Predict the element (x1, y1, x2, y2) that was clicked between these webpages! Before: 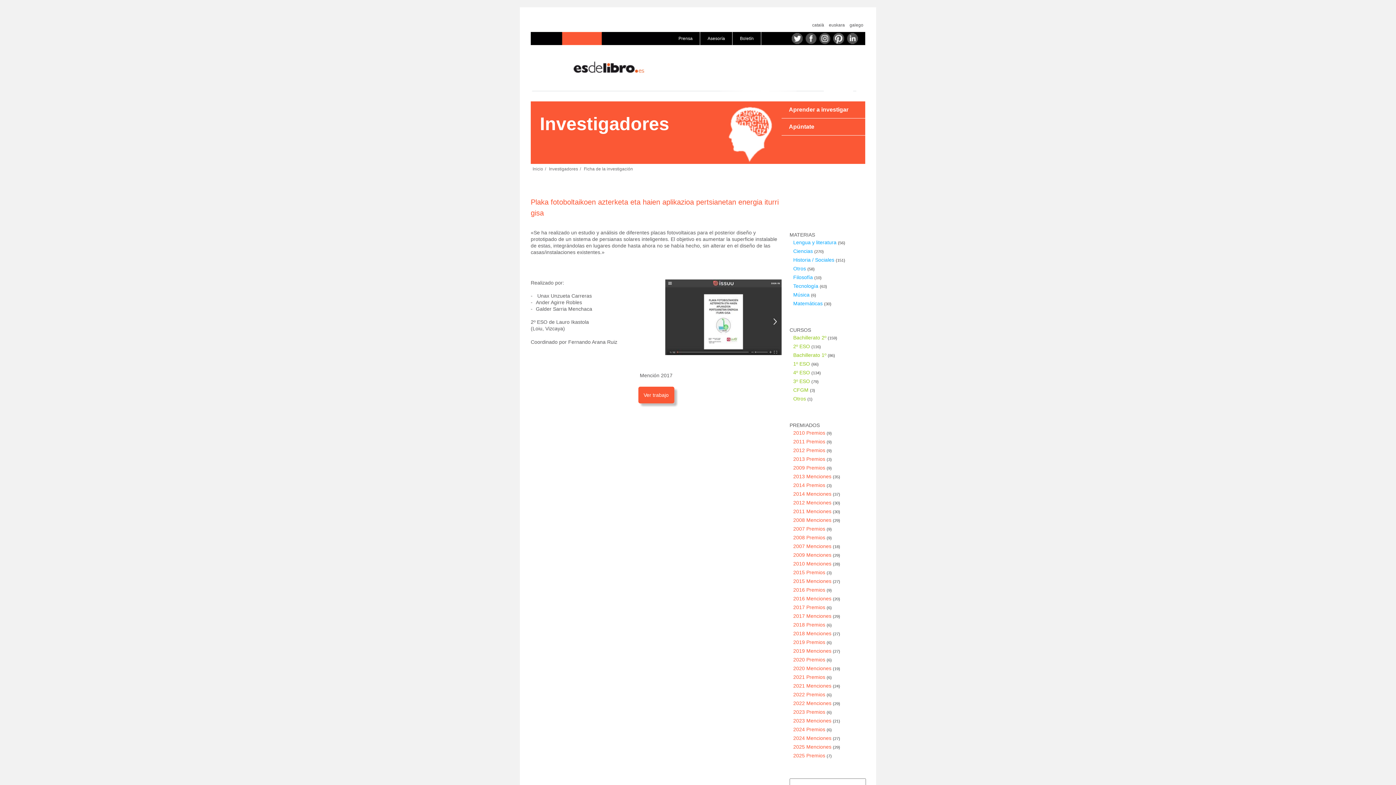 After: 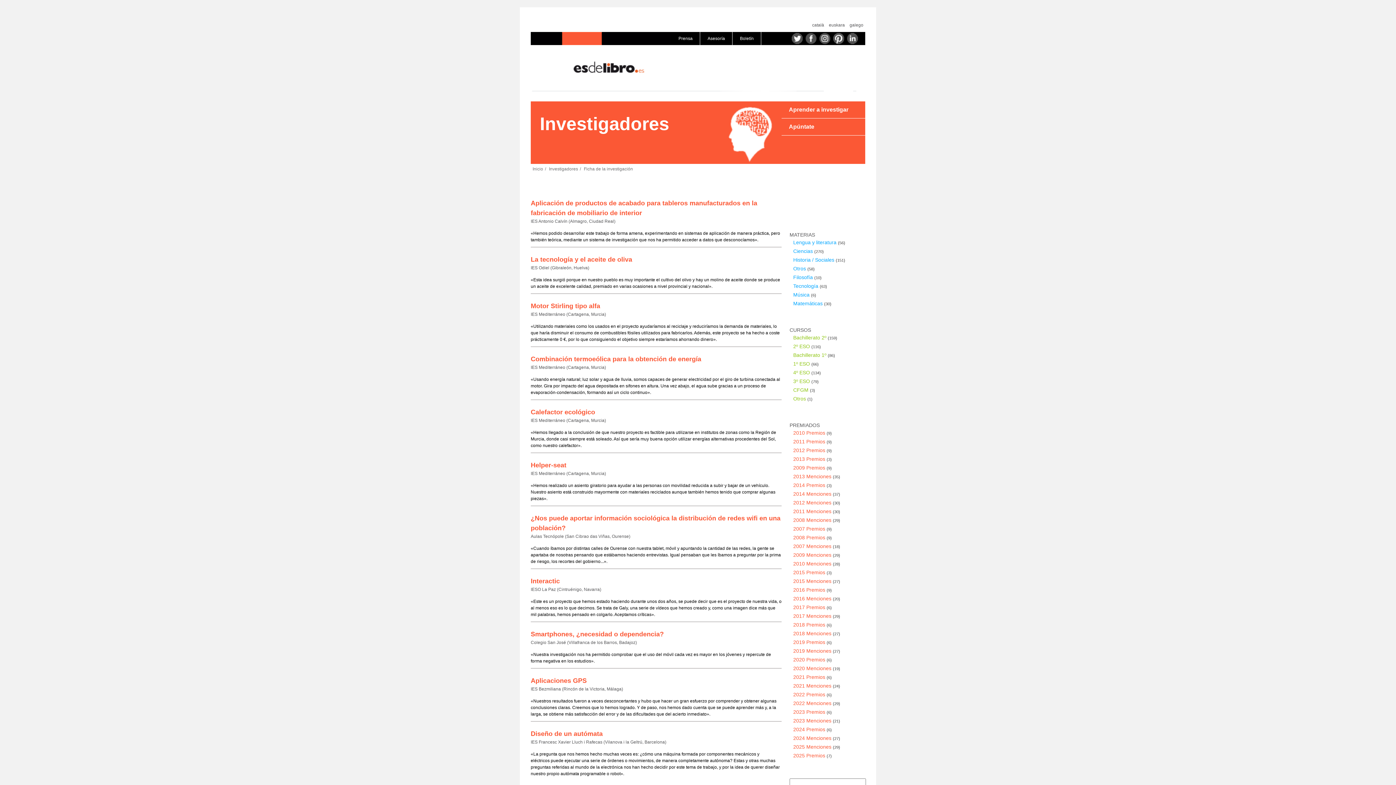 Action: label: Tecnología (63) bbox: (793, 279, 827, 292)